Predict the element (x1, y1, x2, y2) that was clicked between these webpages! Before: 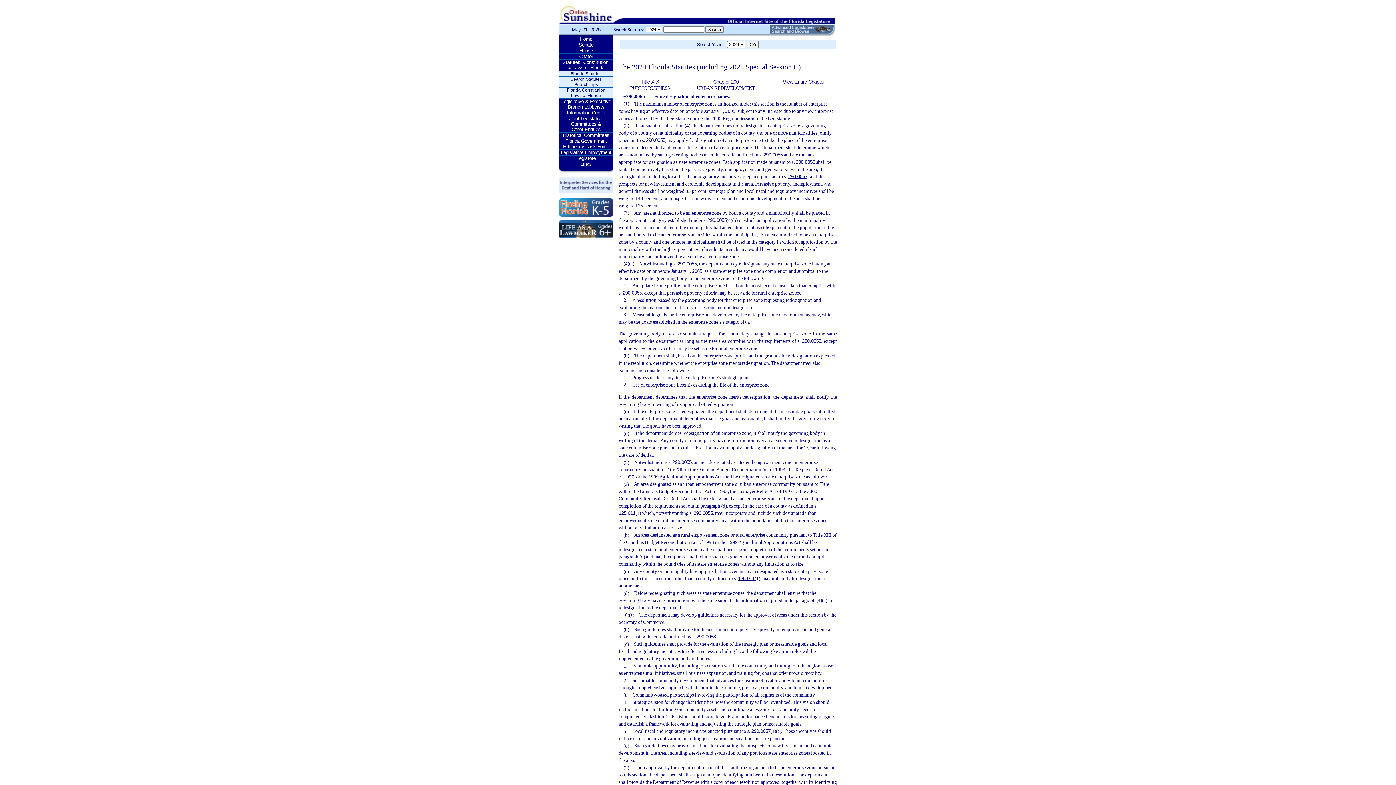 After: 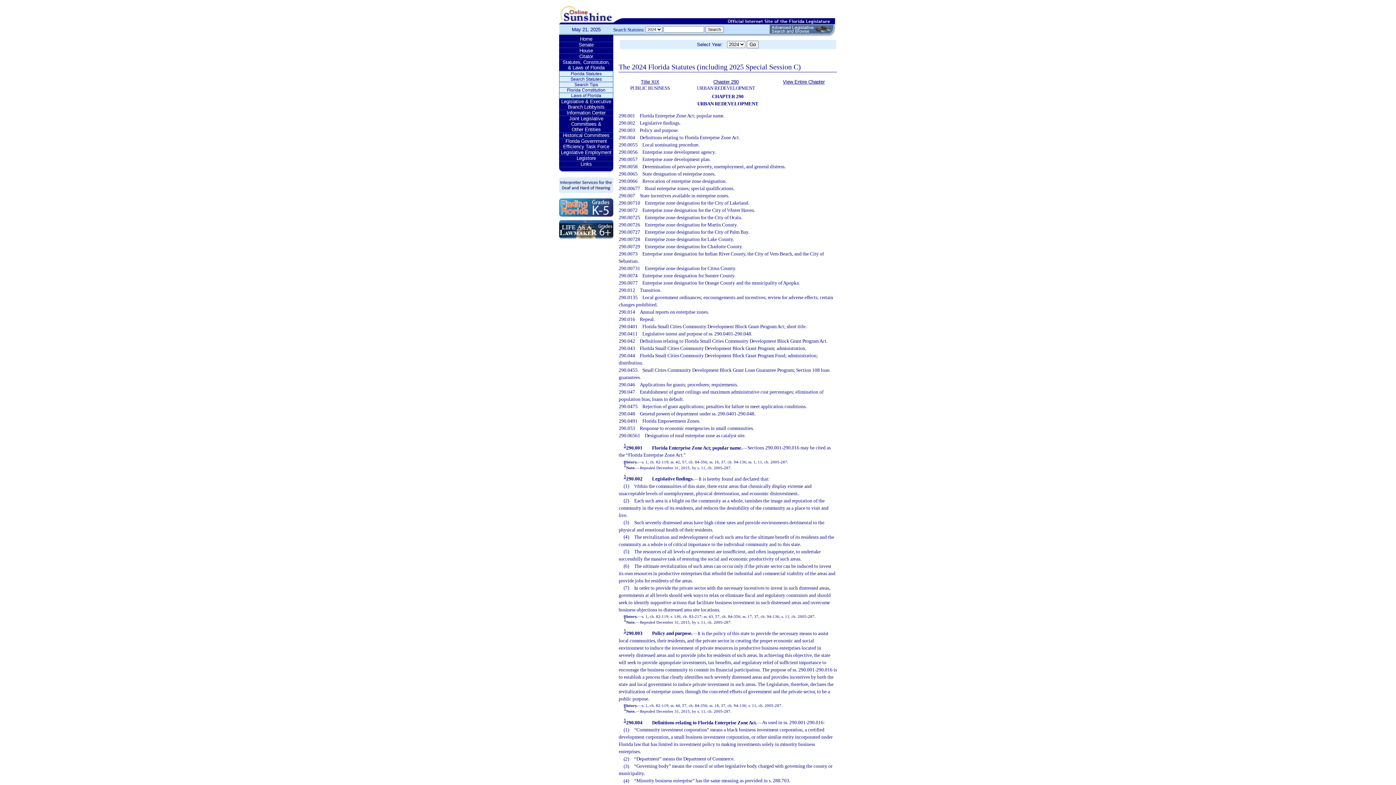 Action: bbox: (783, 79, 824, 84) label: View Entire Chapter